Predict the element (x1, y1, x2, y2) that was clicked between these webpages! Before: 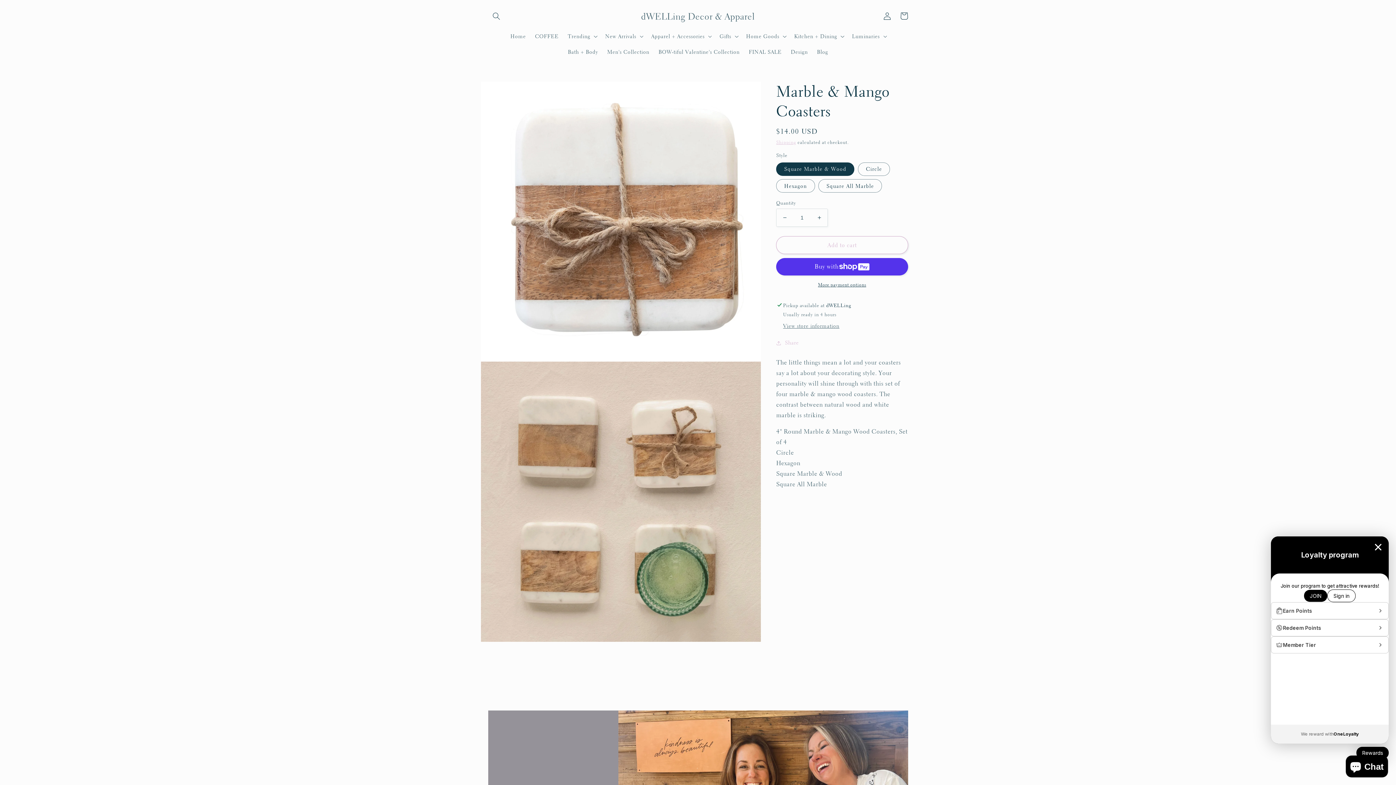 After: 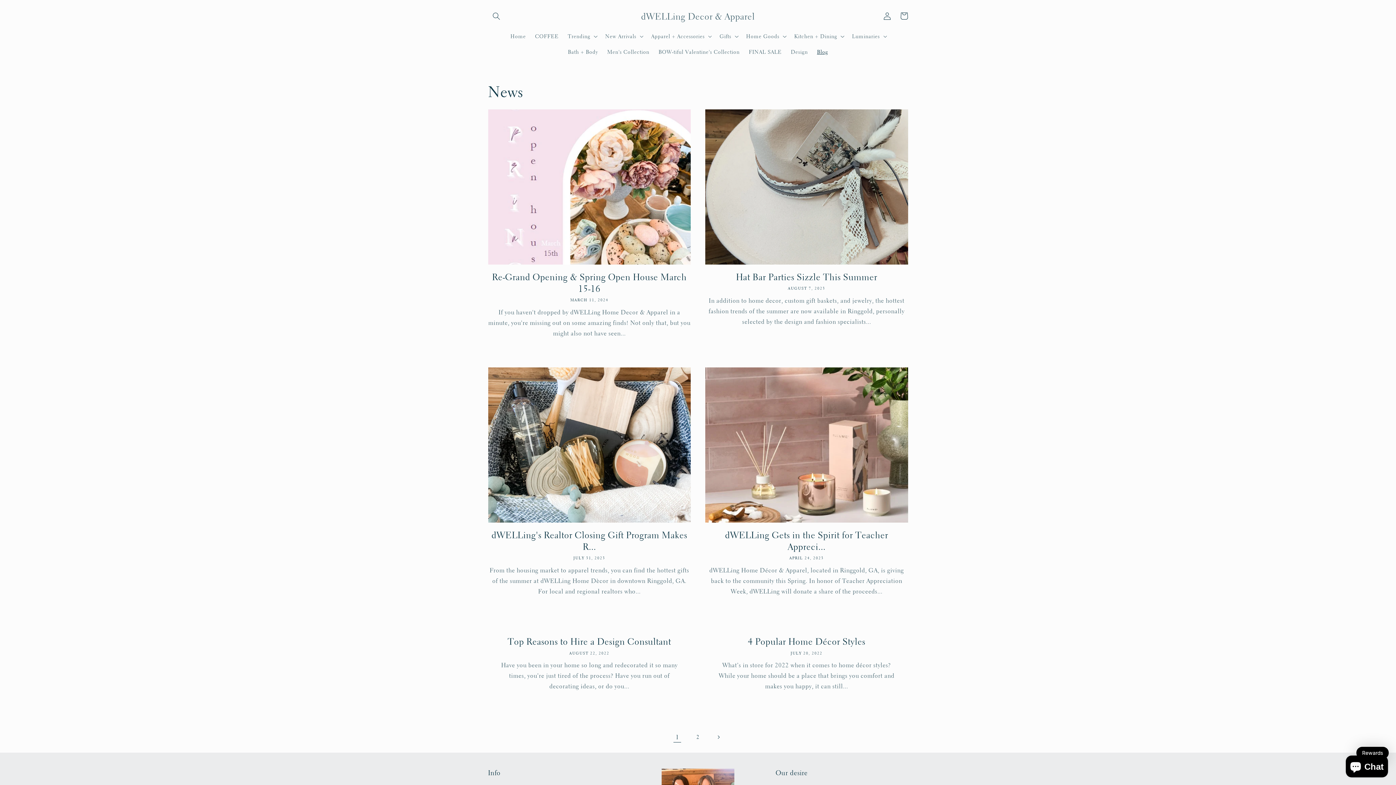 Action: label: Blog bbox: (812, 44, 832, 59)